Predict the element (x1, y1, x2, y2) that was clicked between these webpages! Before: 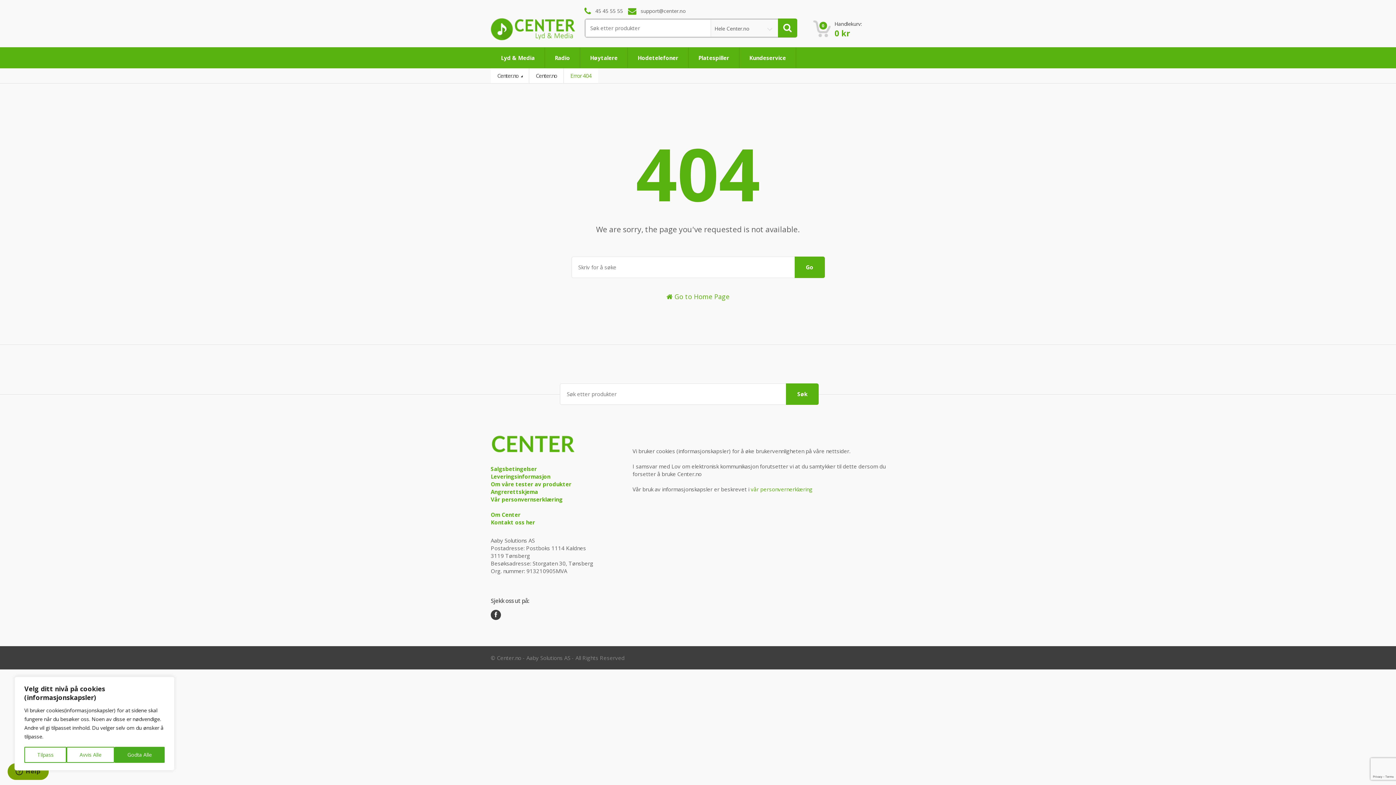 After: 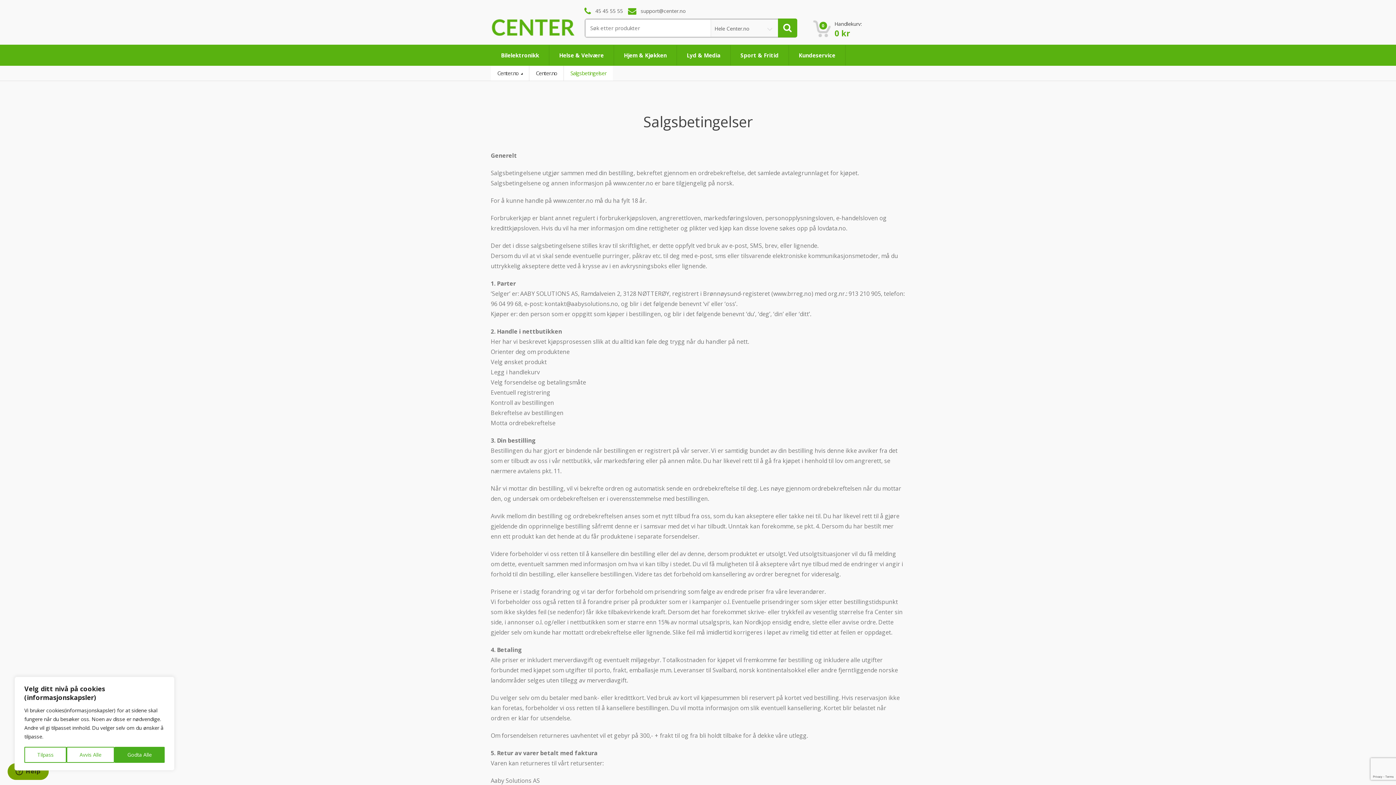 Action: bbox: (490, 465, 537, 472) label: Salgsbetingelser